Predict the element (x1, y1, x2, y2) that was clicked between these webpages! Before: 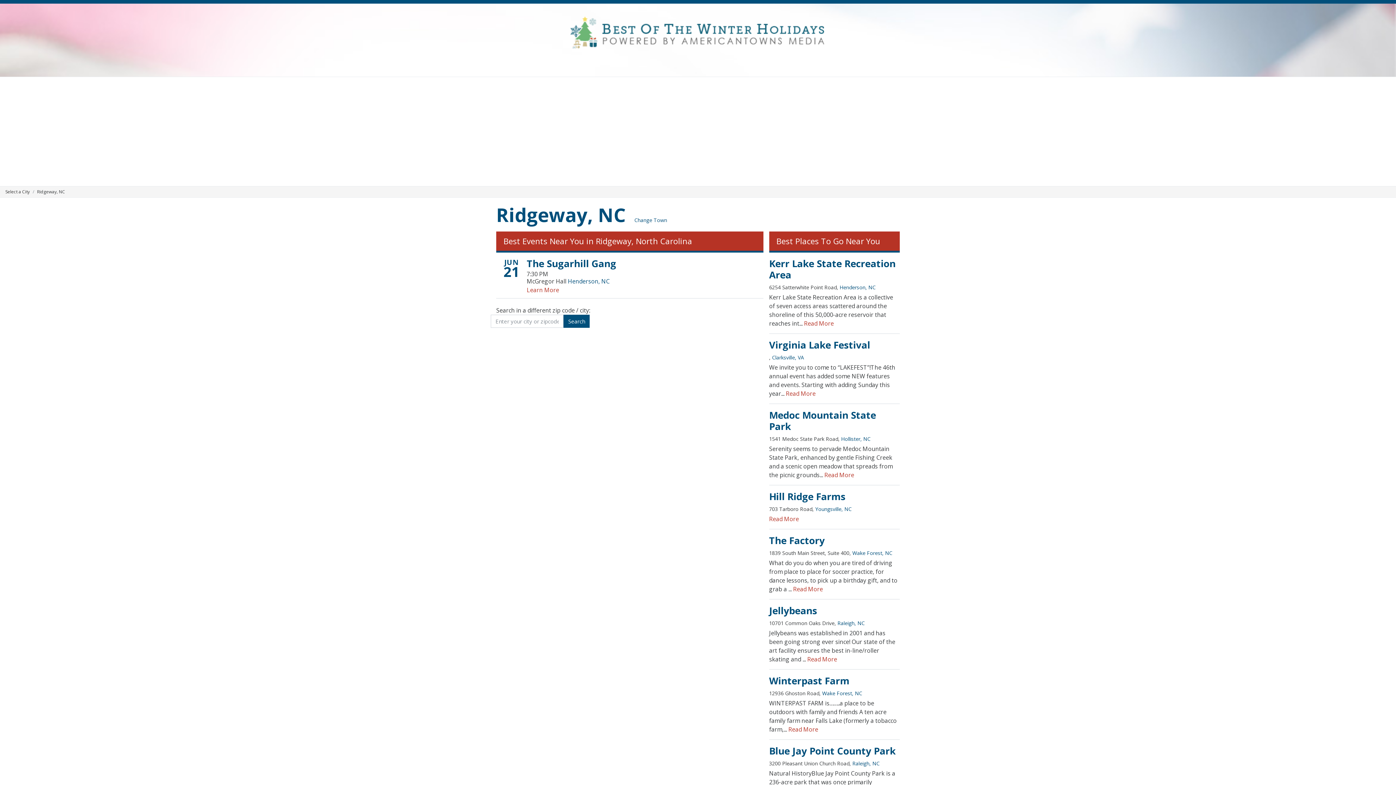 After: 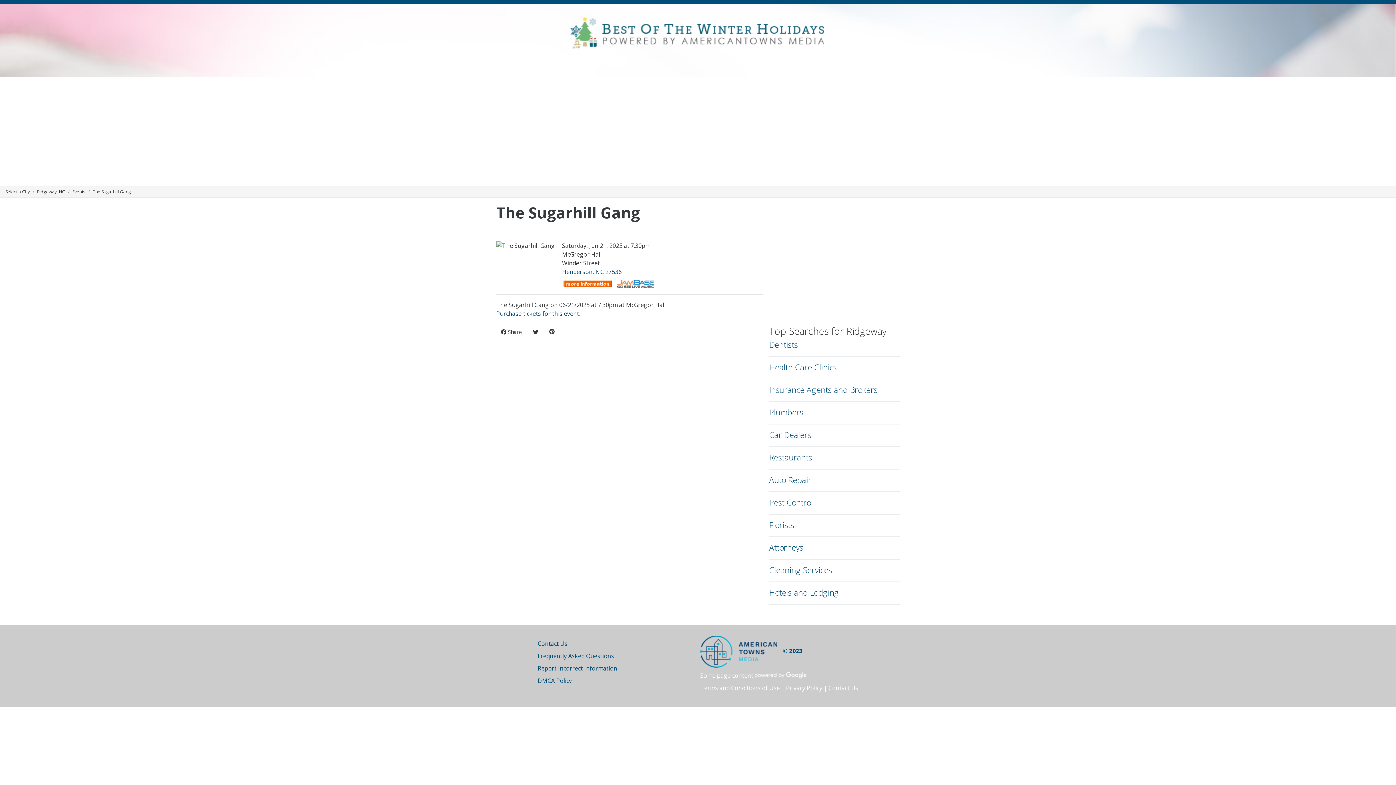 Action: label: The Sugarhill Gang bbox: (526, 256, 616, 270)